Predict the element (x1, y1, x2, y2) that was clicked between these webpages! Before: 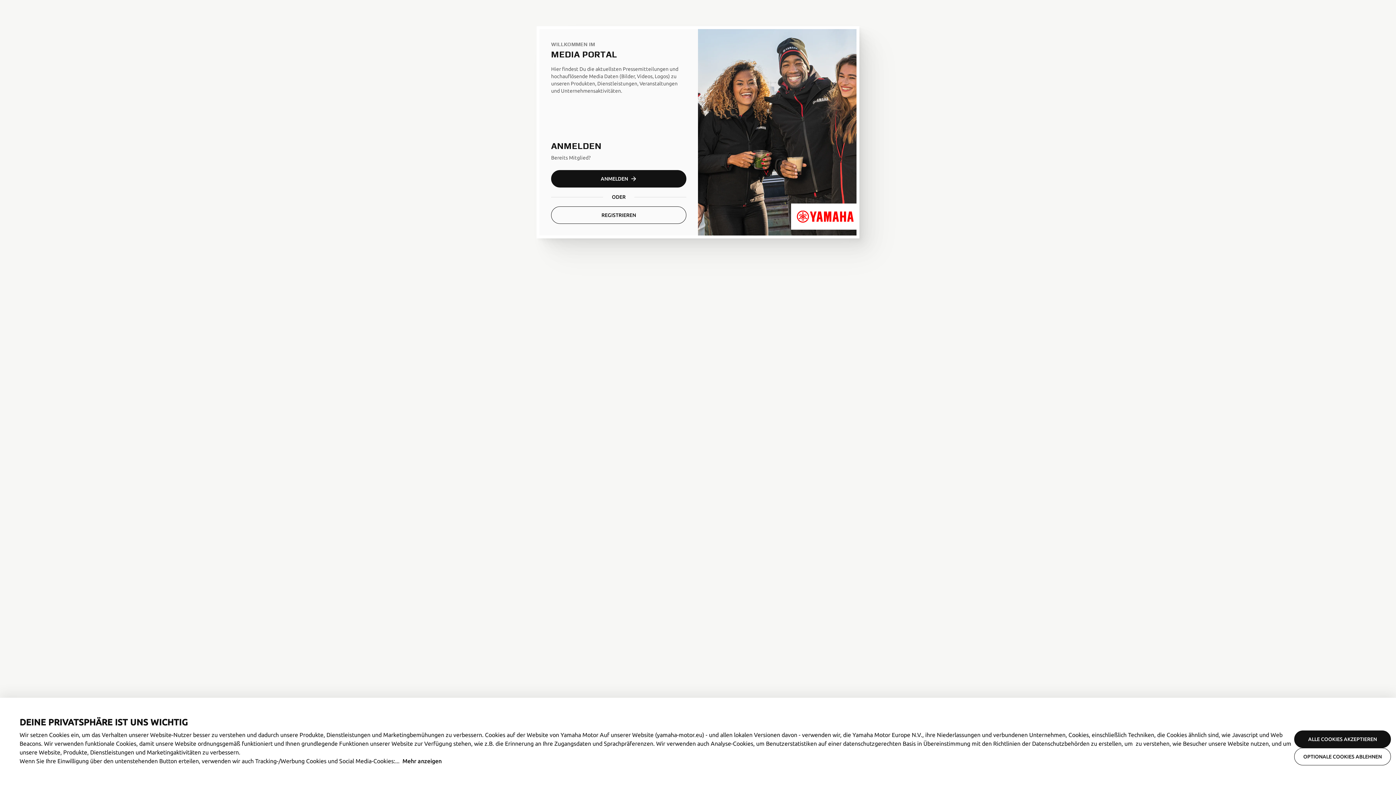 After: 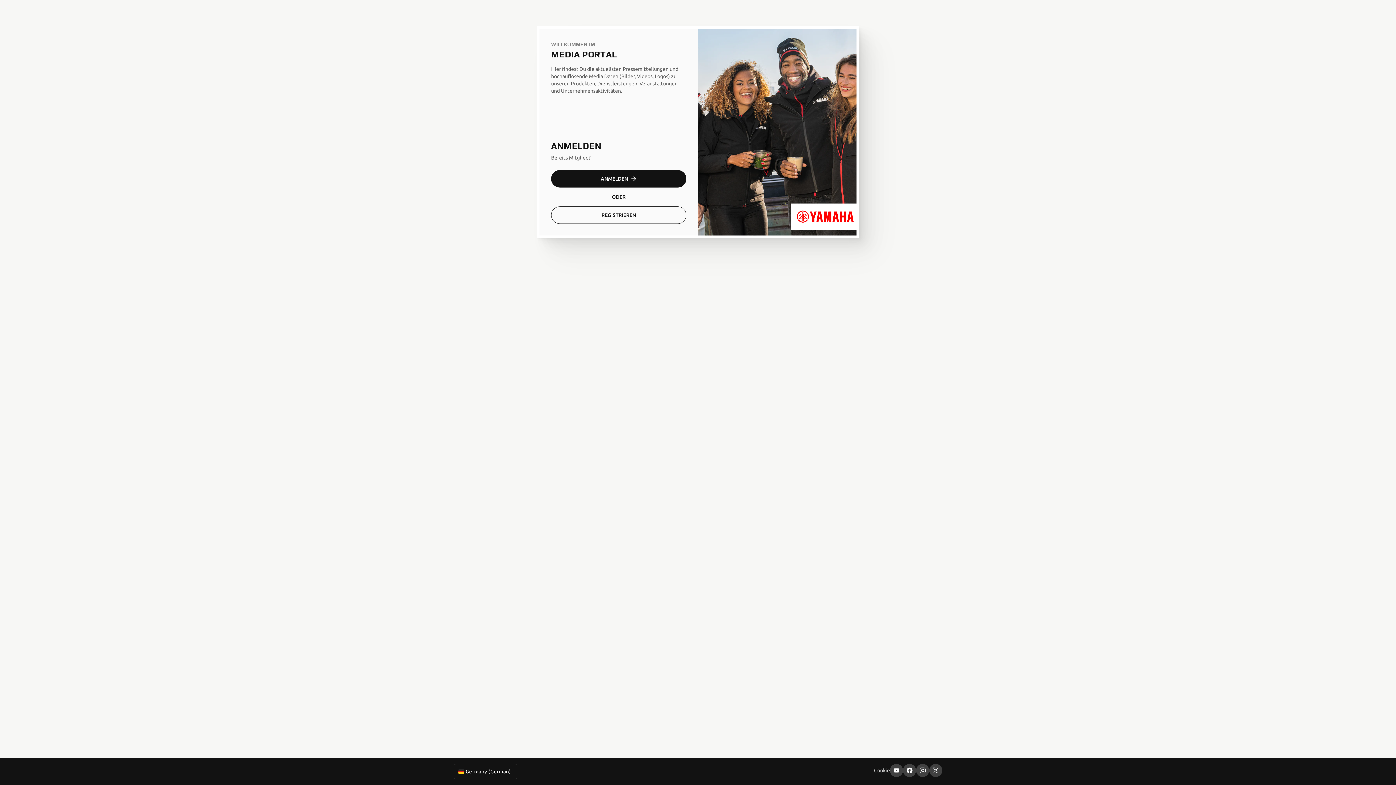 Action: bbox: (1294, 748, 1391, 765) label: OPTIONALE COOKIES ABLEHNEN